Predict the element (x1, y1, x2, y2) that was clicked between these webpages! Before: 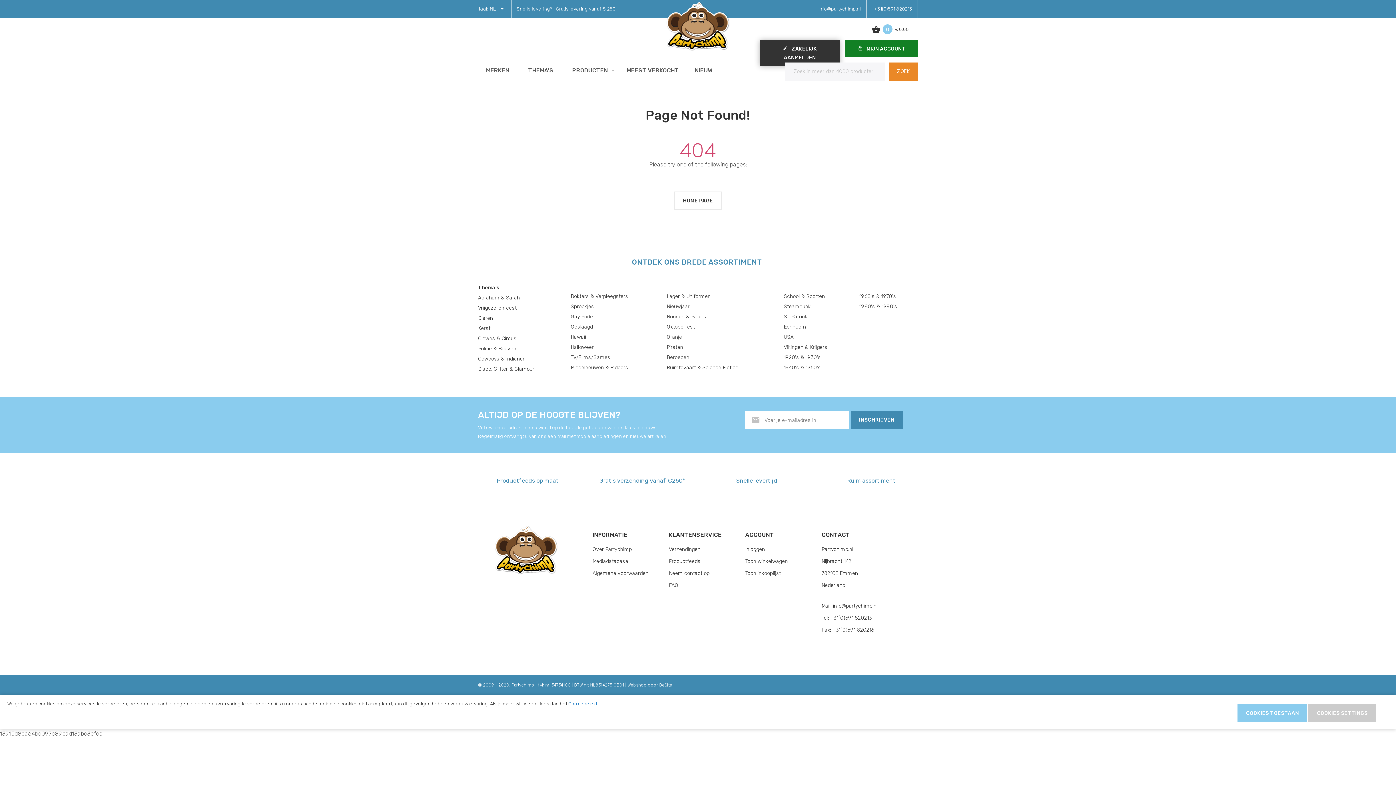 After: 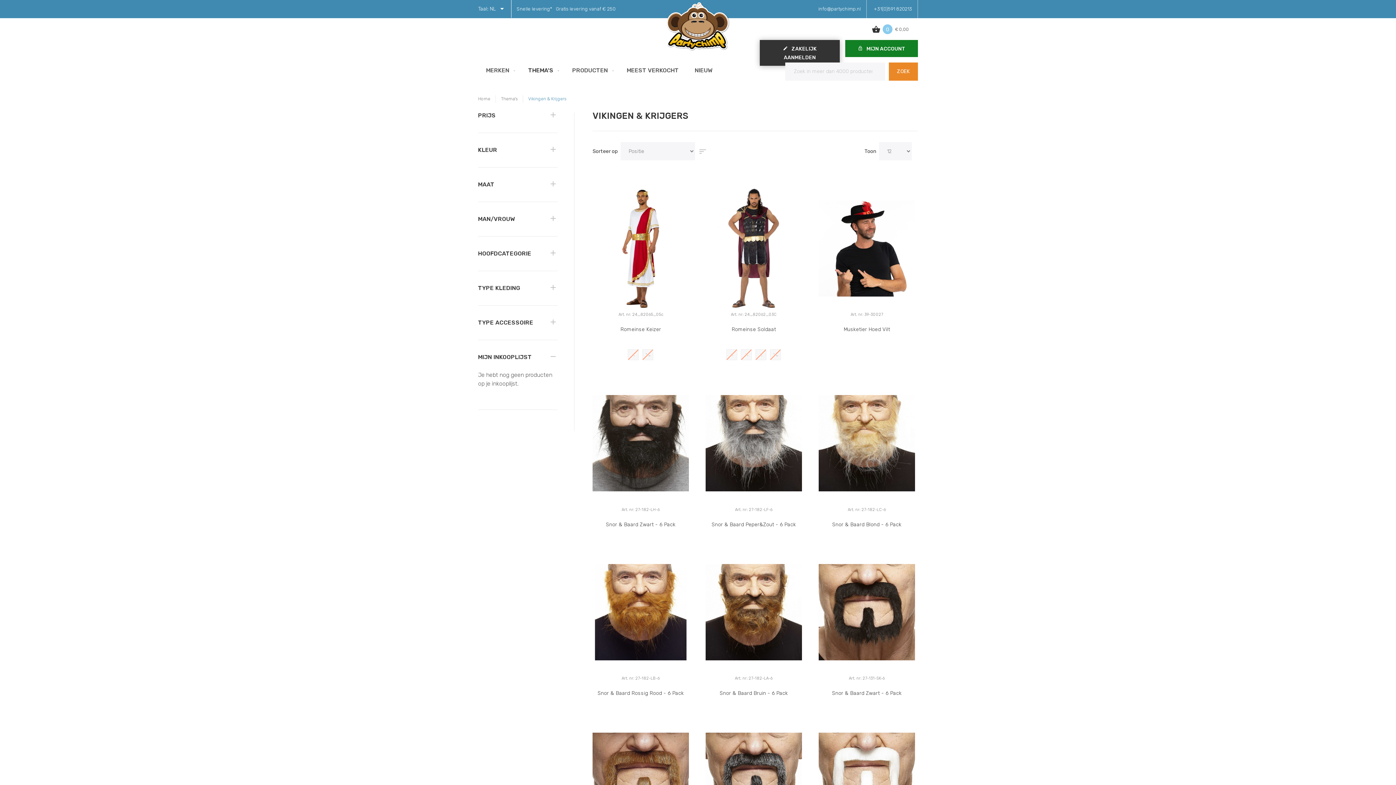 Action: bbox: (784, 342, 827, 352) label: Vikingen & Krijgers